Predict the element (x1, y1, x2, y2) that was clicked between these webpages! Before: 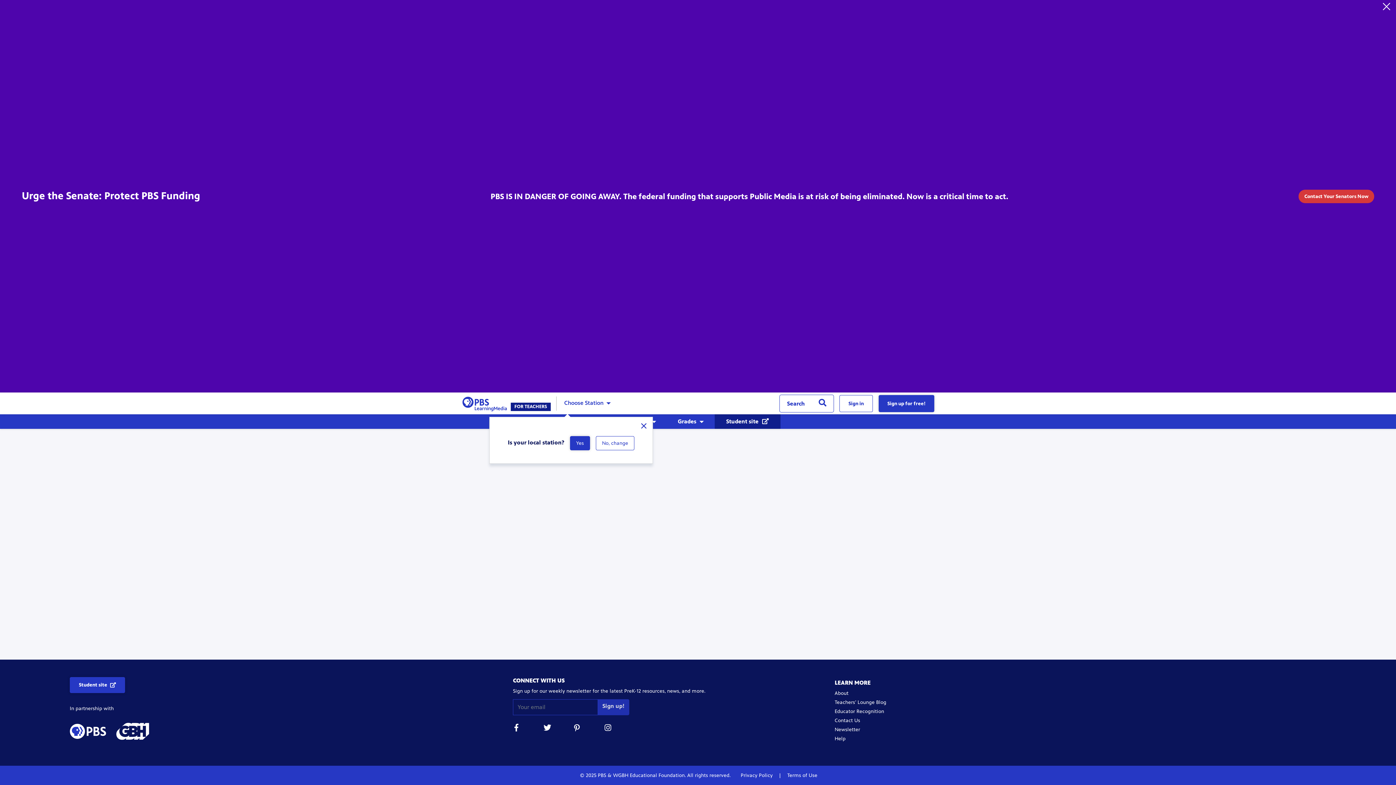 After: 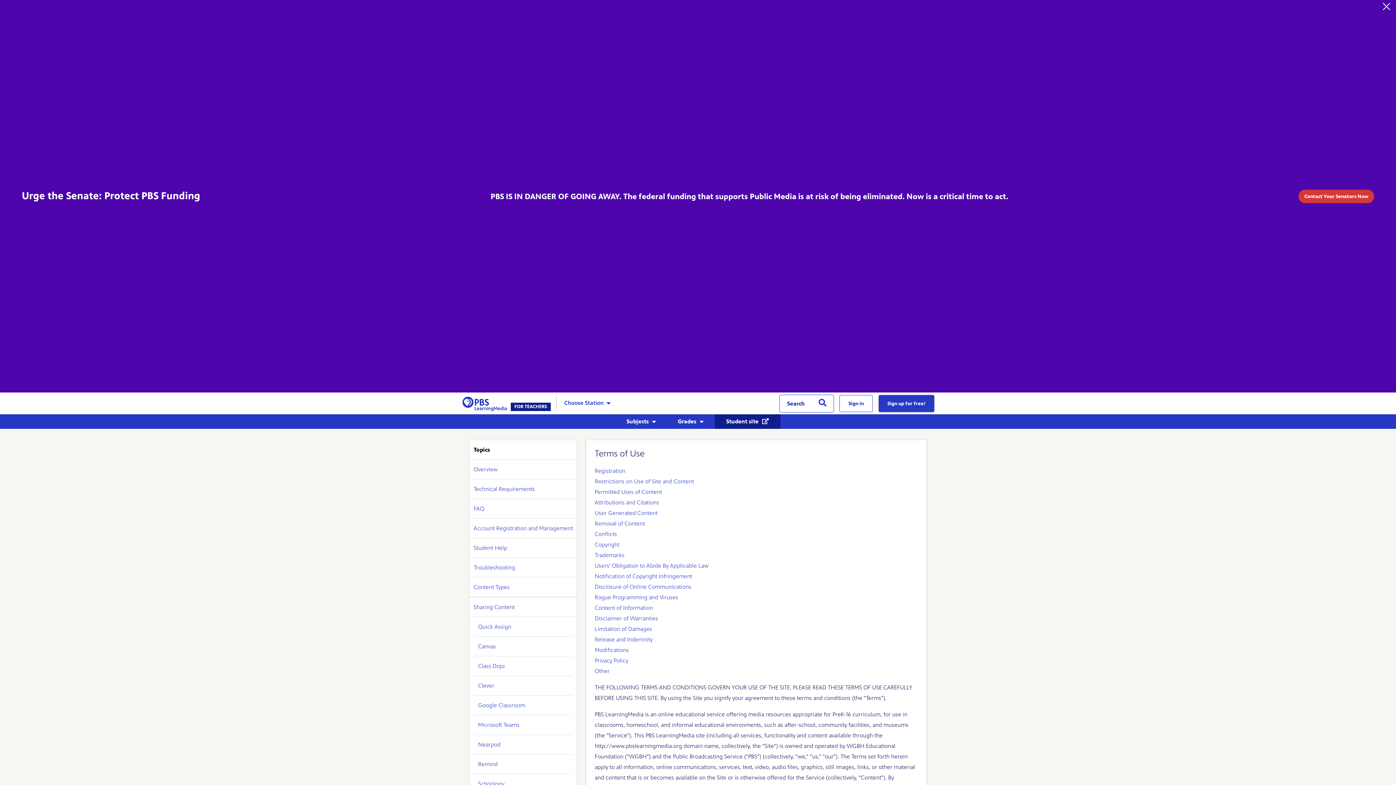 Action: label:  Terms of Use bbox: (786, 772, 817, 778)